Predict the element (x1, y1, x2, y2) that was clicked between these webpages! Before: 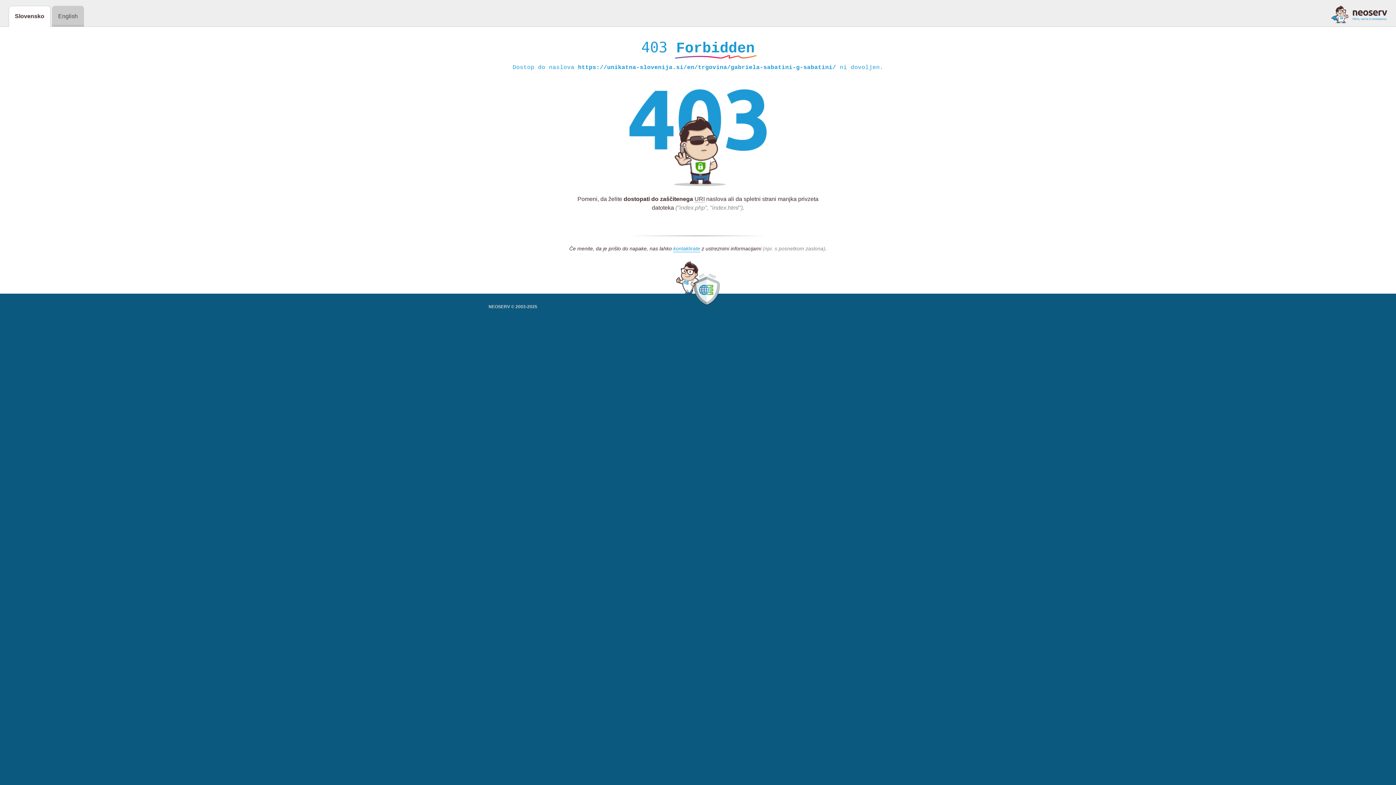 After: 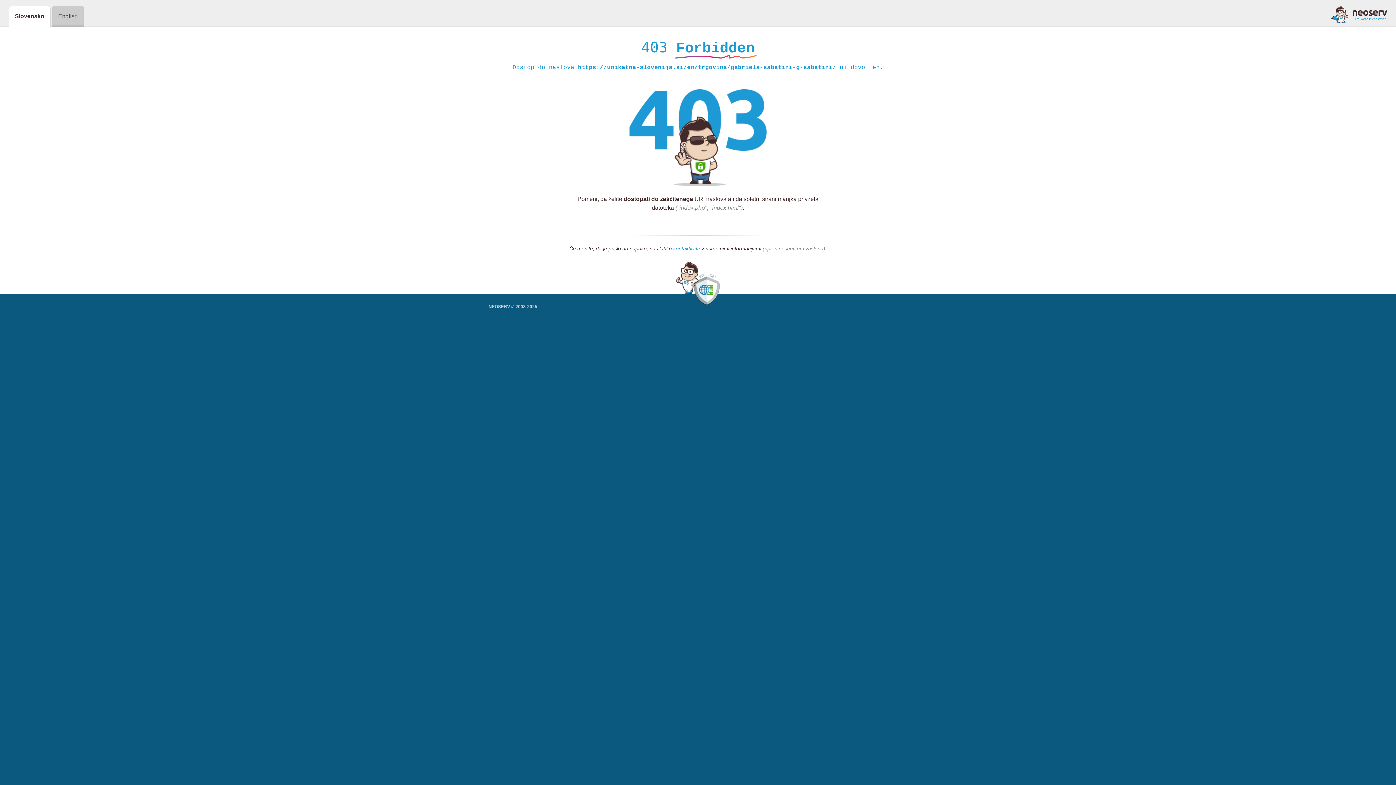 Action: bbox: (1331, 5, 1387, 23)